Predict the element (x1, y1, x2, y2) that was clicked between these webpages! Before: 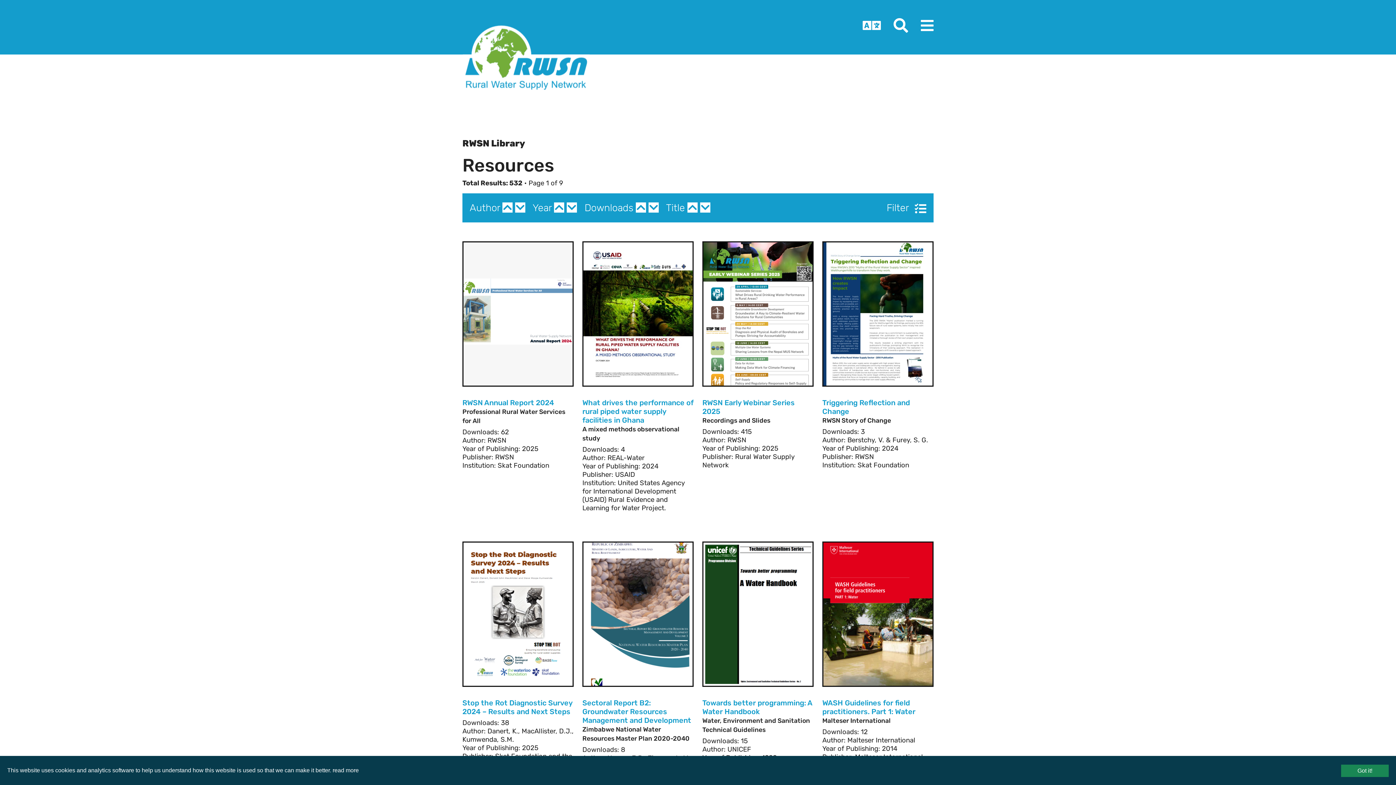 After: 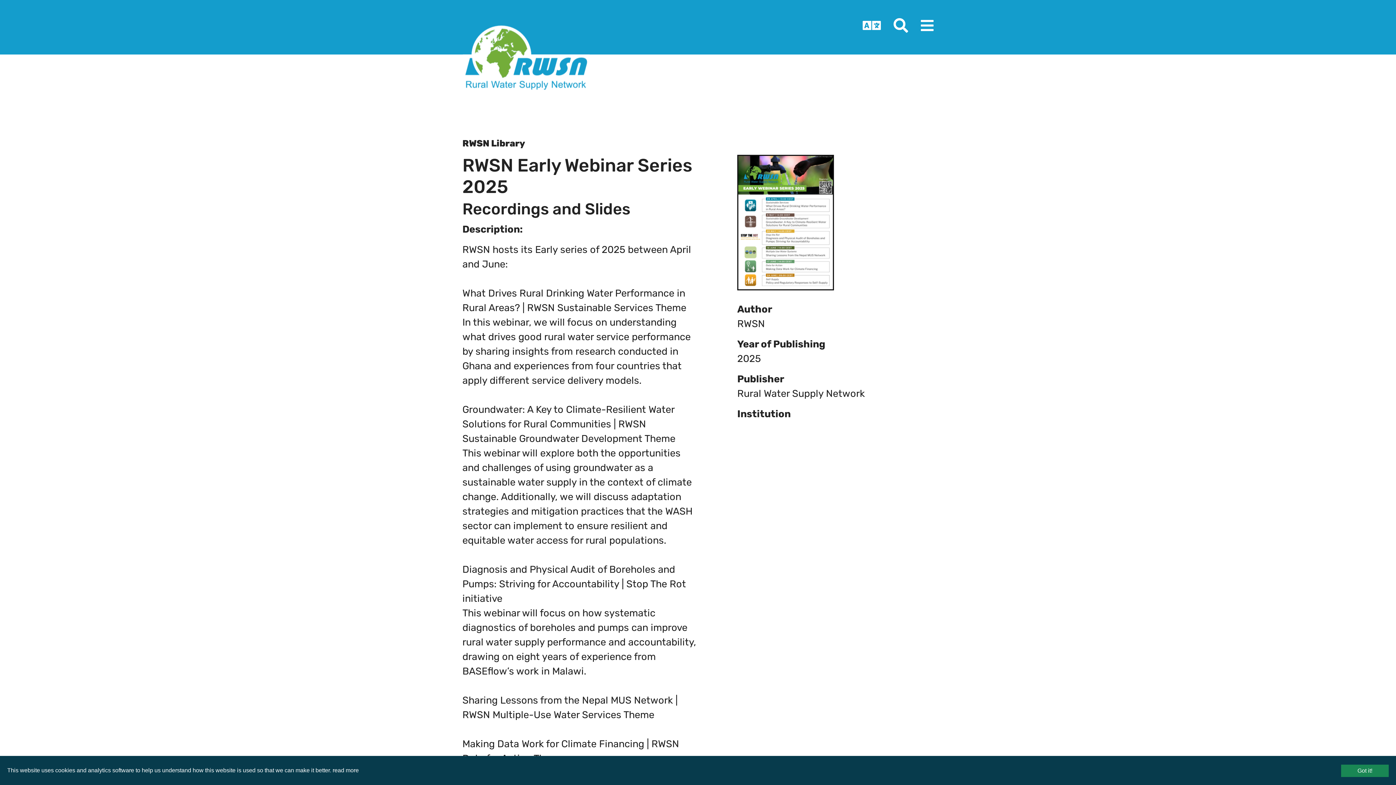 Action: bbox: (702, 398, 794, 415) label: RWSN Early Webinar Series 2025